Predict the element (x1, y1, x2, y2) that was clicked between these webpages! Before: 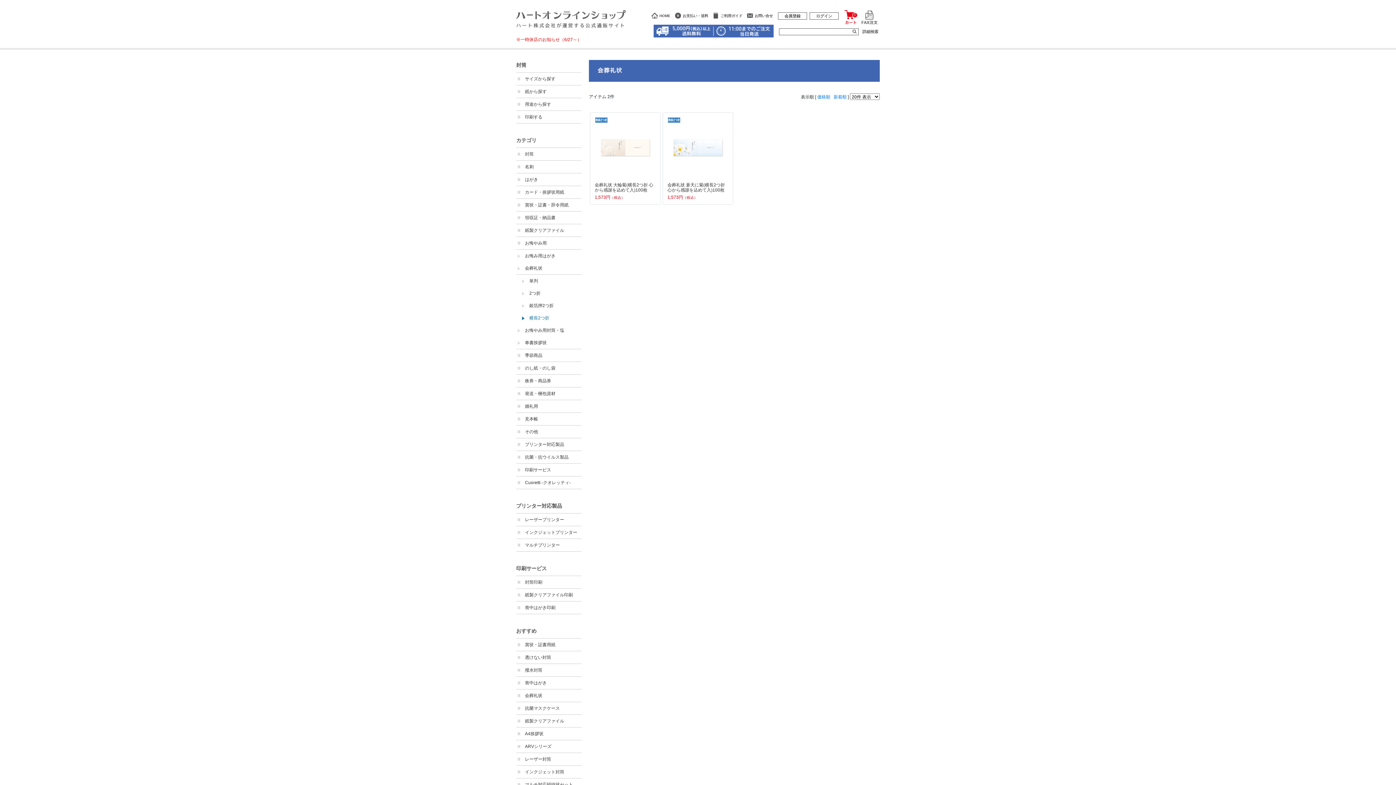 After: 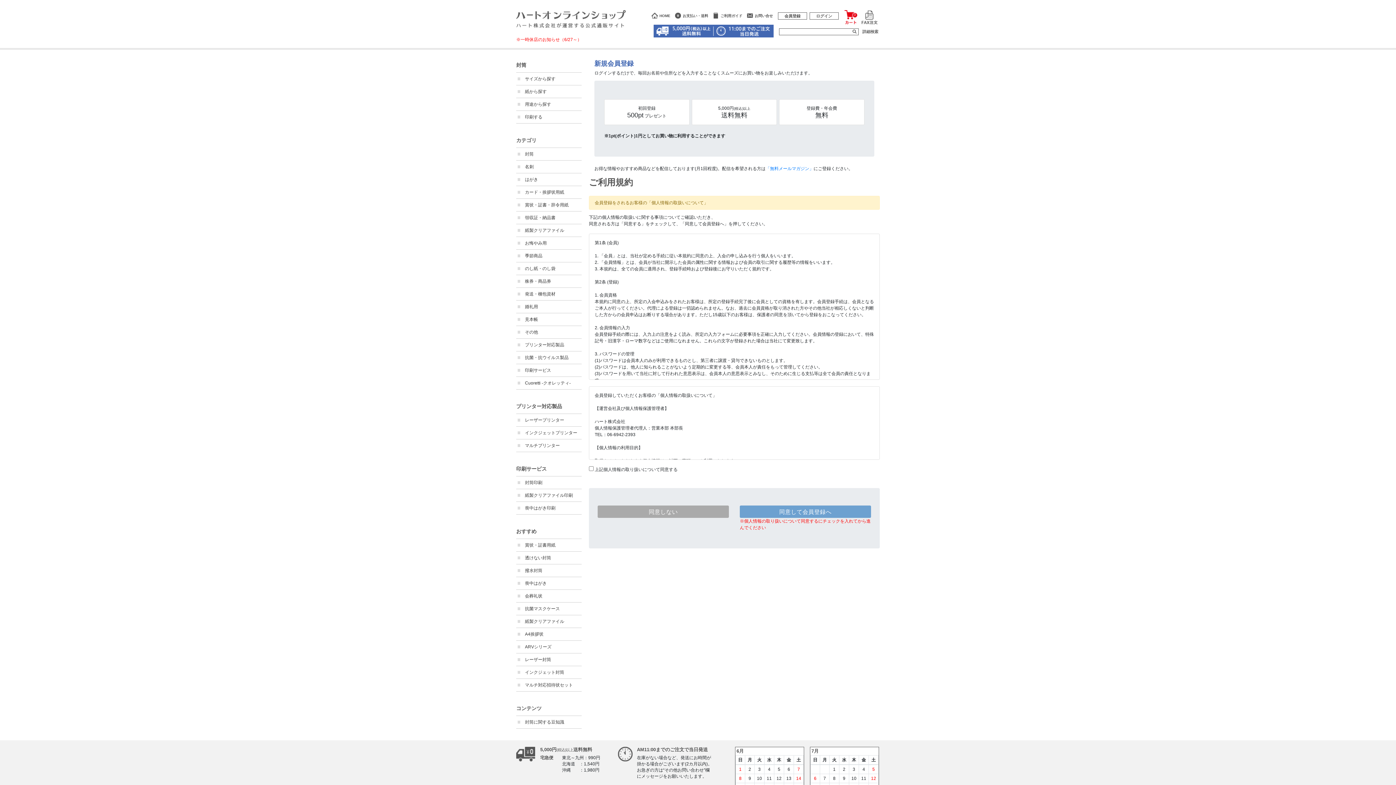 Action: bbox: (778, 12, 807, 19) label: 会員登録